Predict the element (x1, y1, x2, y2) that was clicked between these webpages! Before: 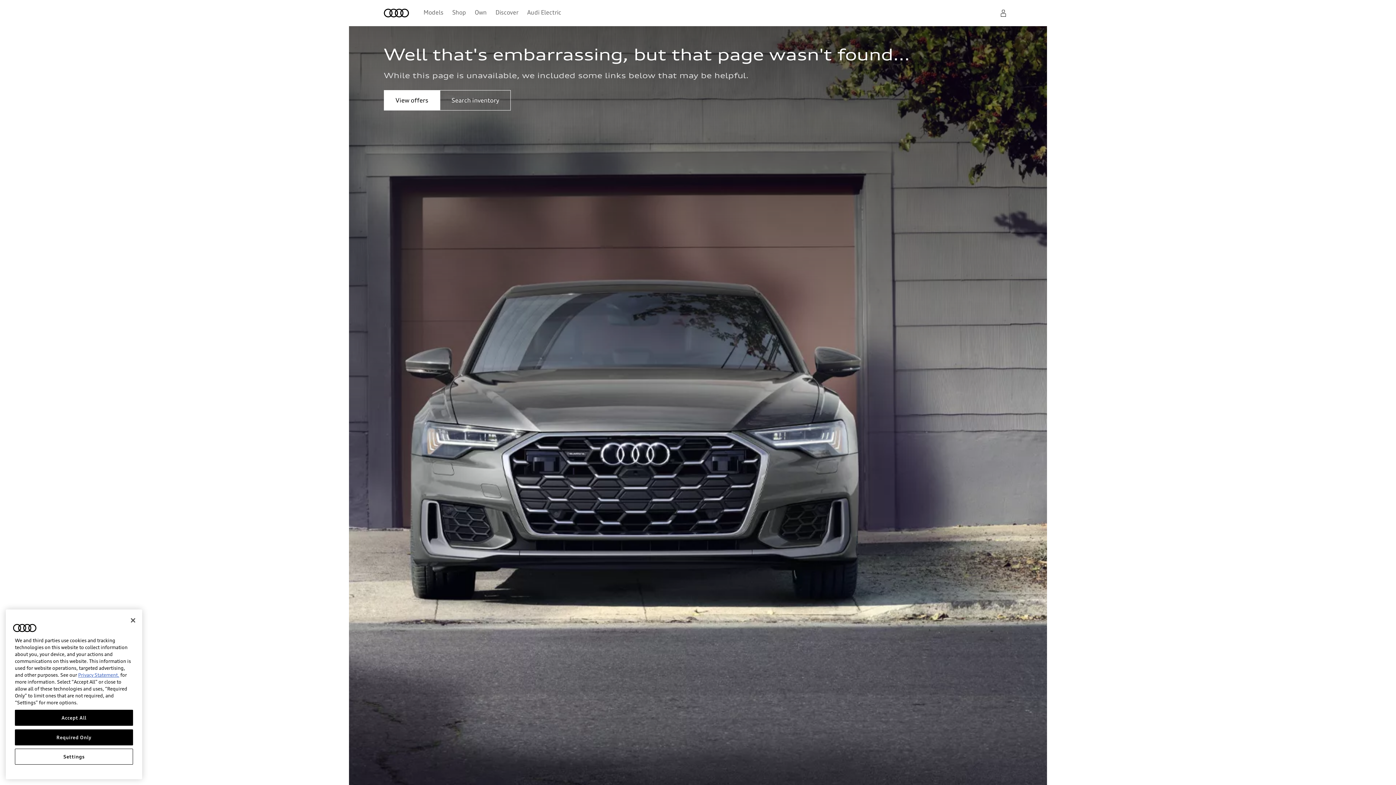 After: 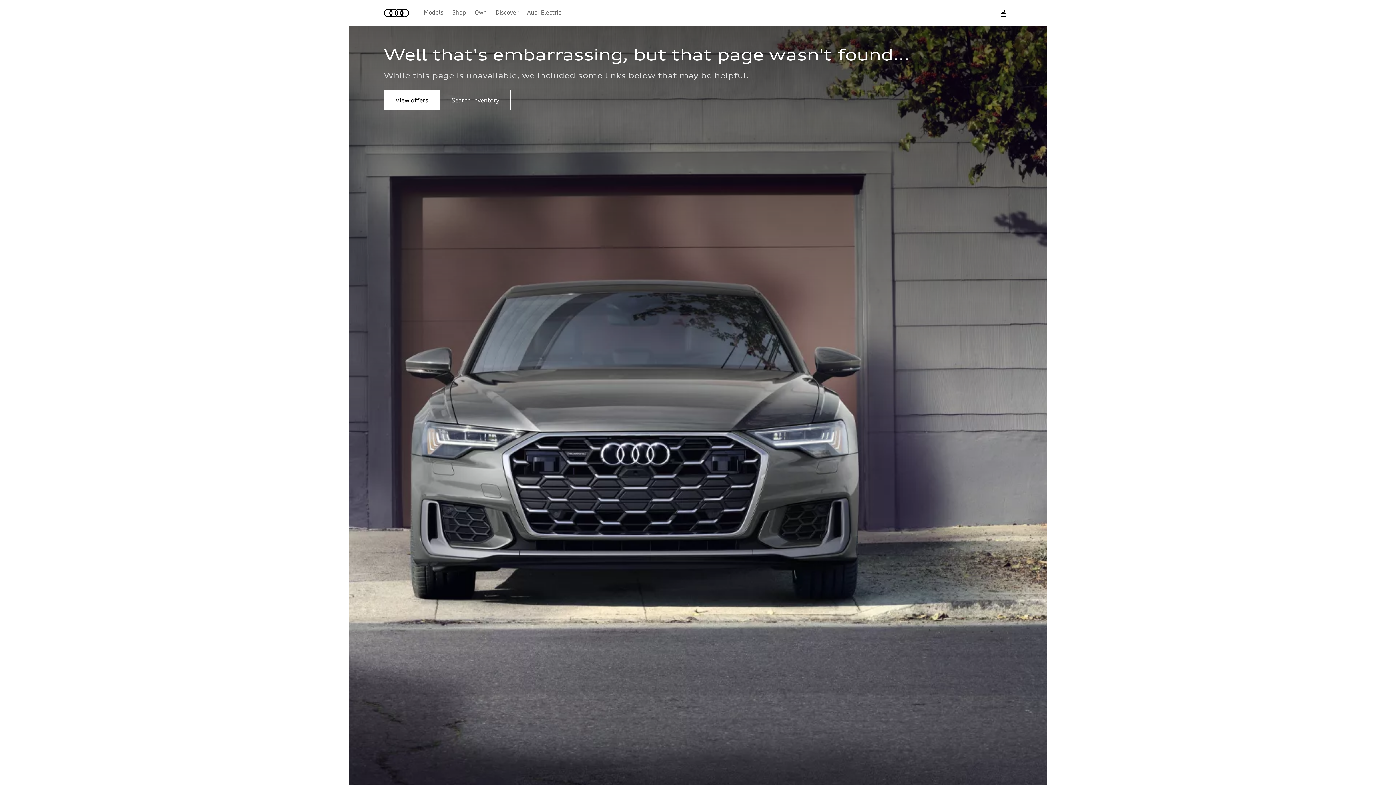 Action: bbox: (14, 768, 133, 784) label: Required Only